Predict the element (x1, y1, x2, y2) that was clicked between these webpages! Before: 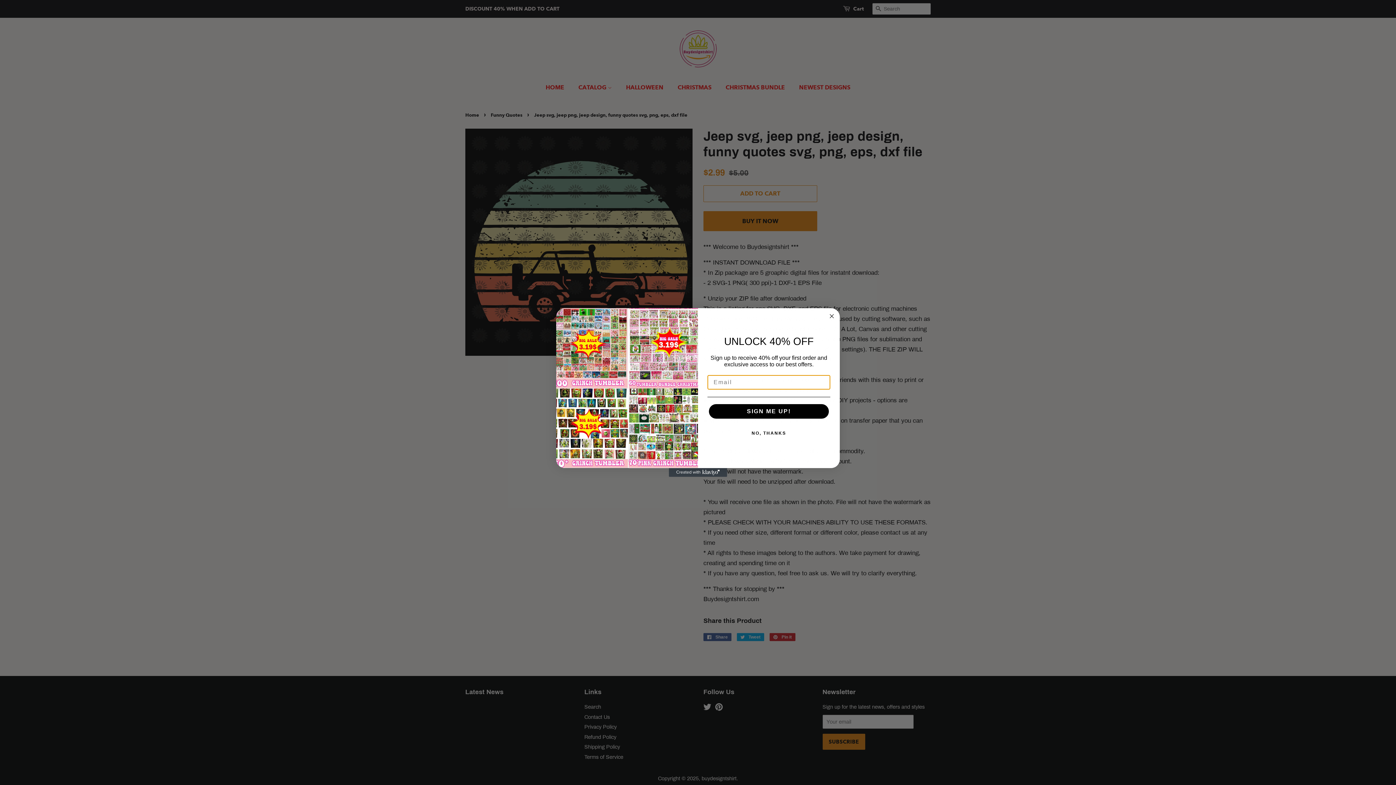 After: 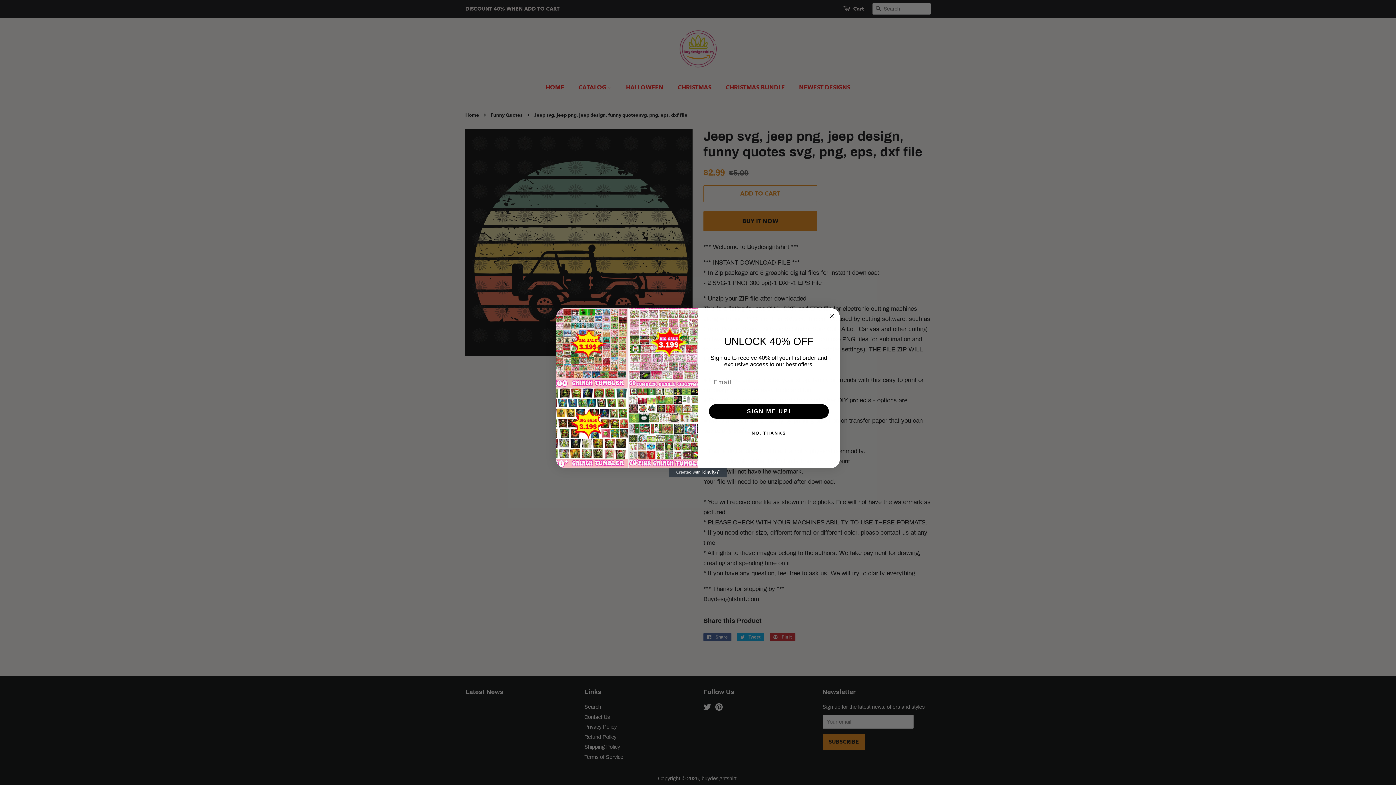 Action: label: Created with Klaviyo - opens in a new tab bbox: (669, 468, 727, 477)